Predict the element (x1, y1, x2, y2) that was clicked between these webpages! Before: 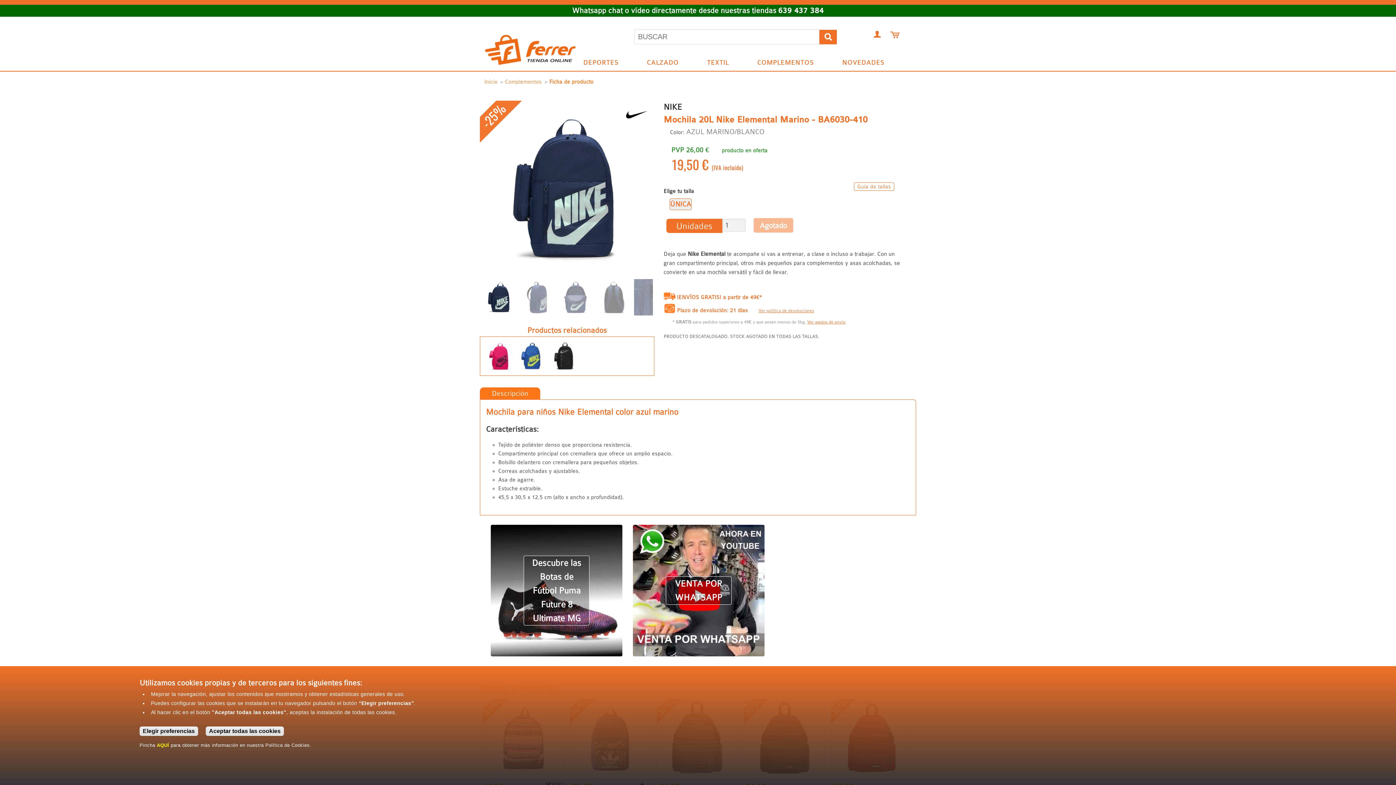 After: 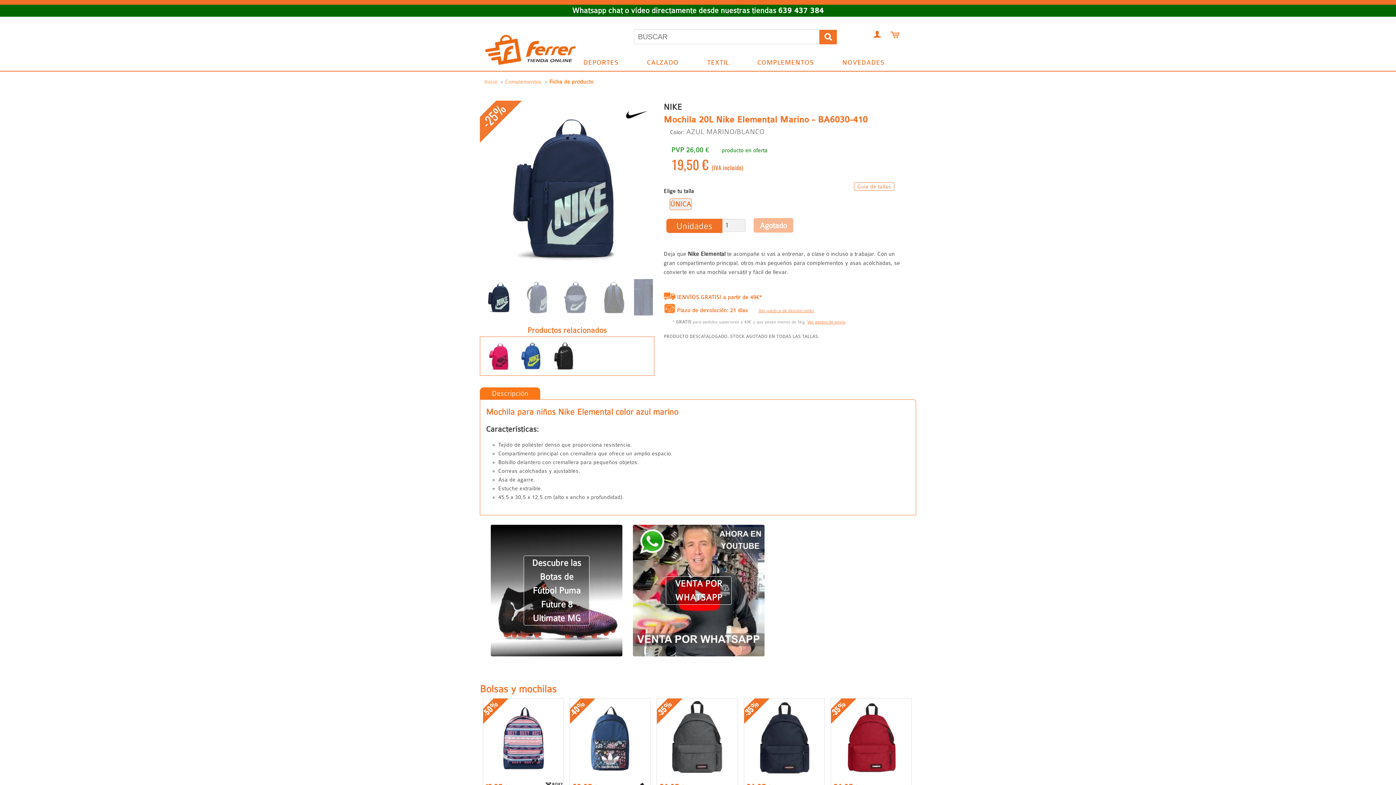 Action: label: Aceptar todas las cookies bbox: (205, 726, 284, 736)